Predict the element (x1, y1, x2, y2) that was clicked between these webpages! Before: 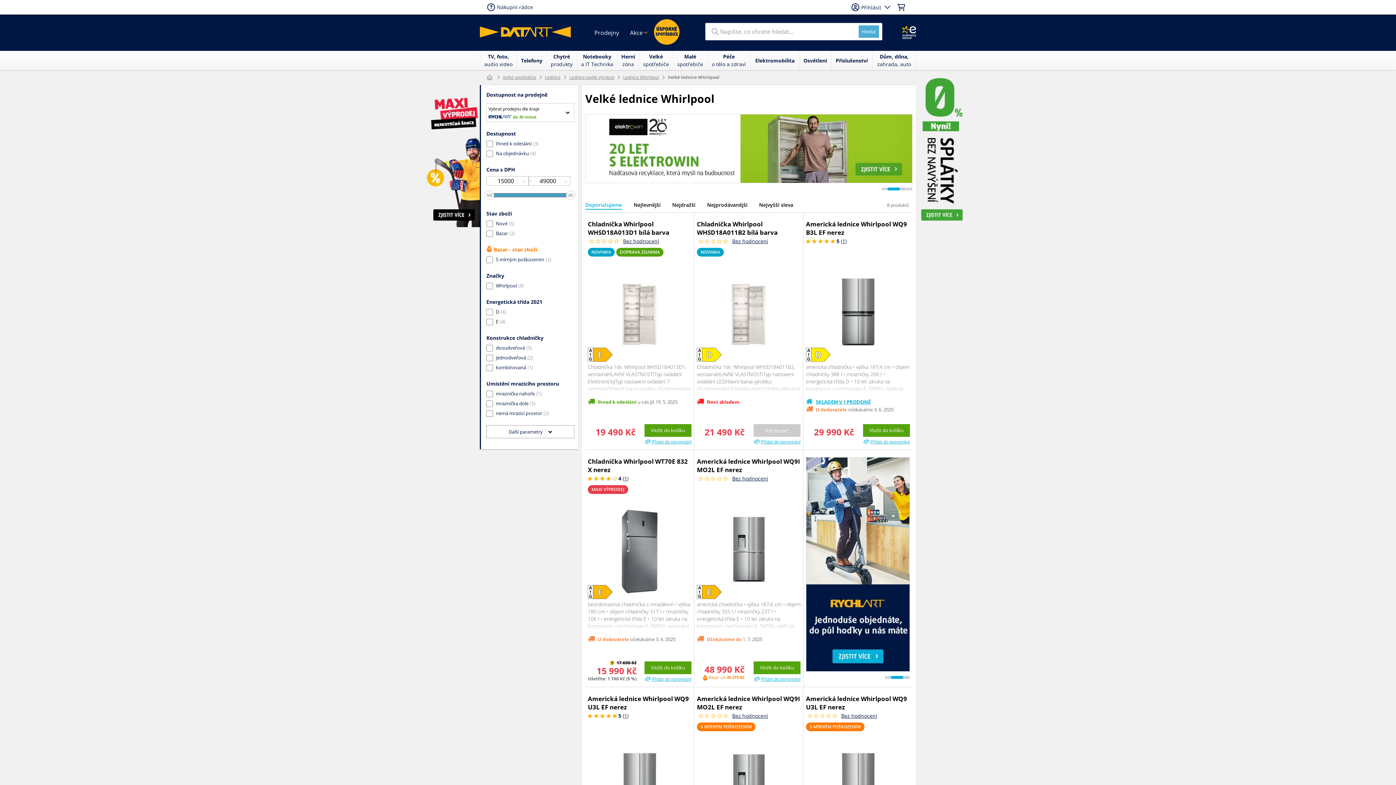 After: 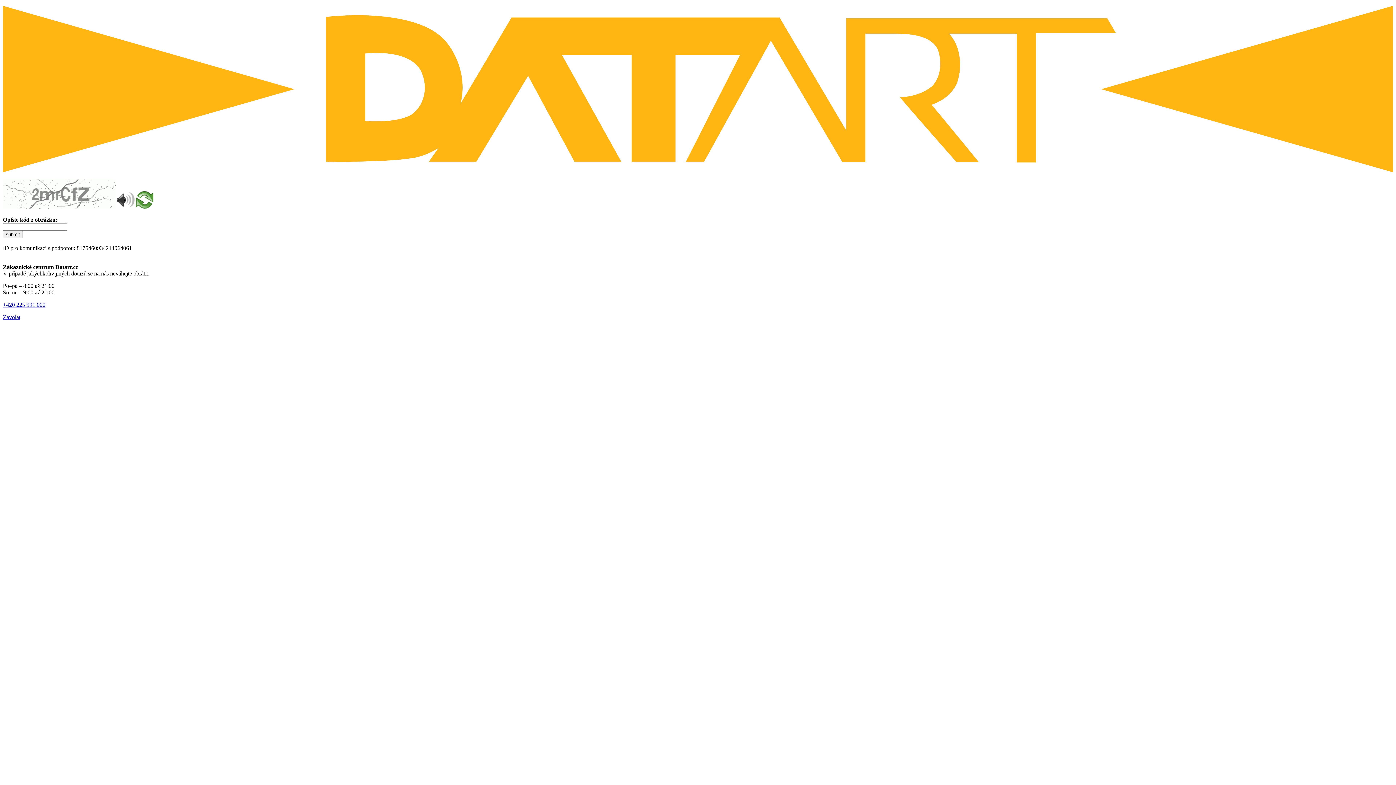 Action: bbox: (480, 28, 570, 34)